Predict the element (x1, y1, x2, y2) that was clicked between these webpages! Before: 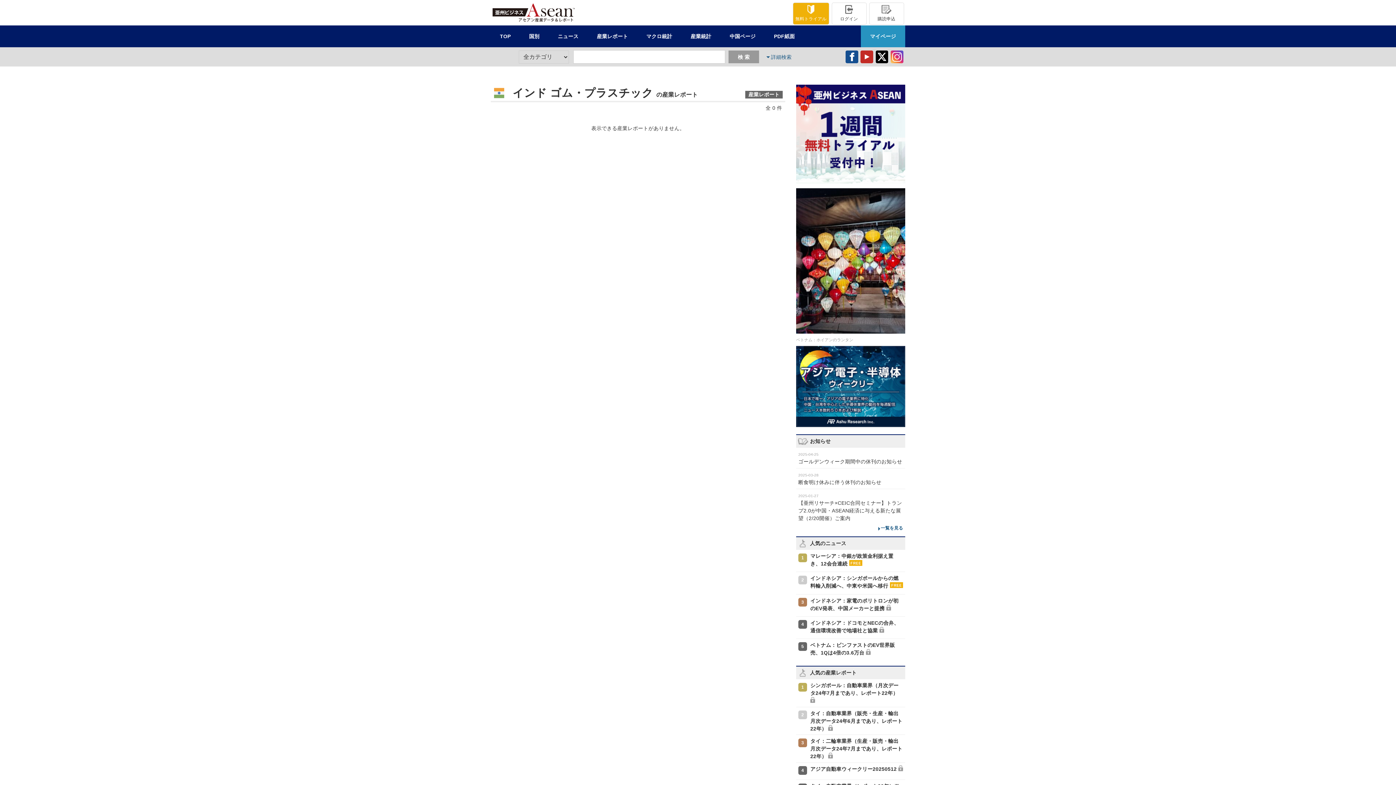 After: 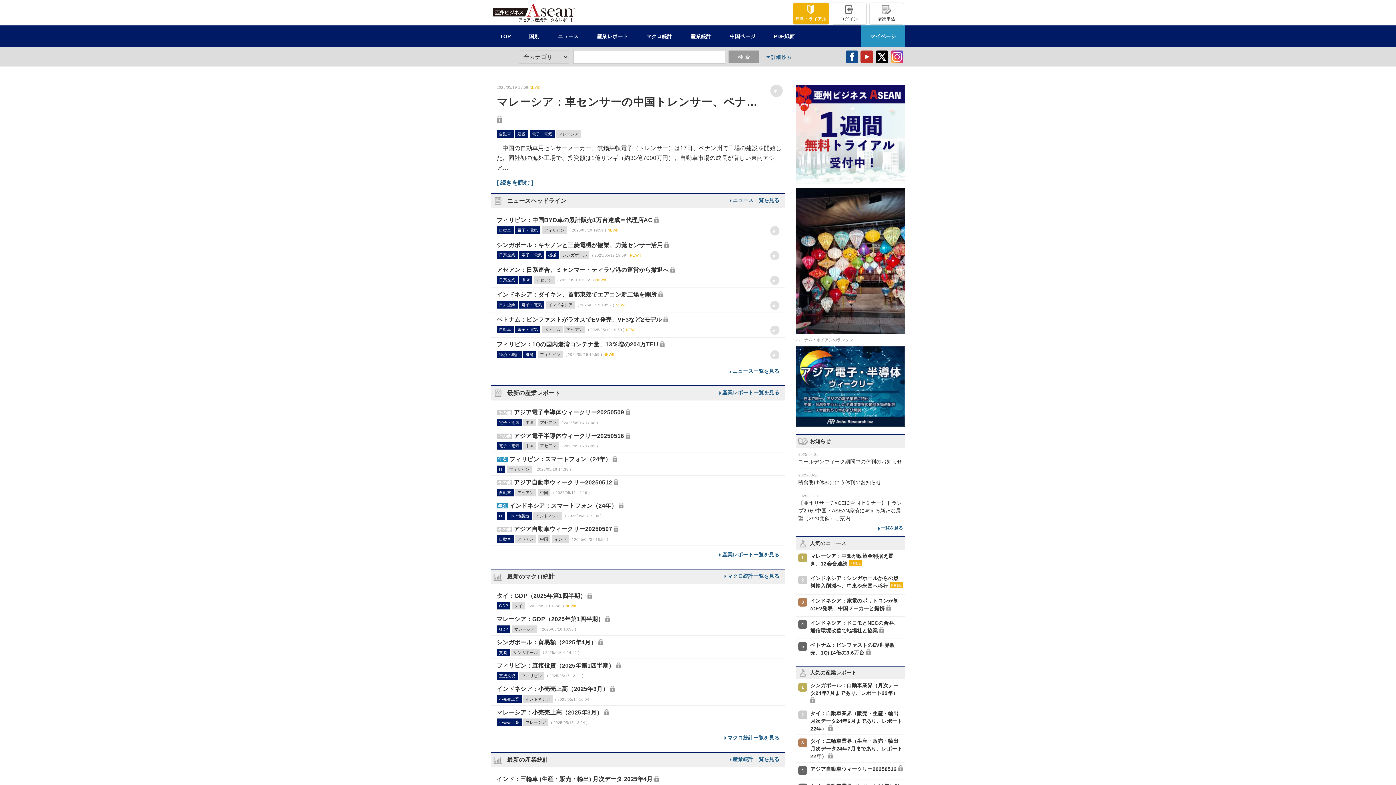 Action: bbox: (492, 17, 574, 22)